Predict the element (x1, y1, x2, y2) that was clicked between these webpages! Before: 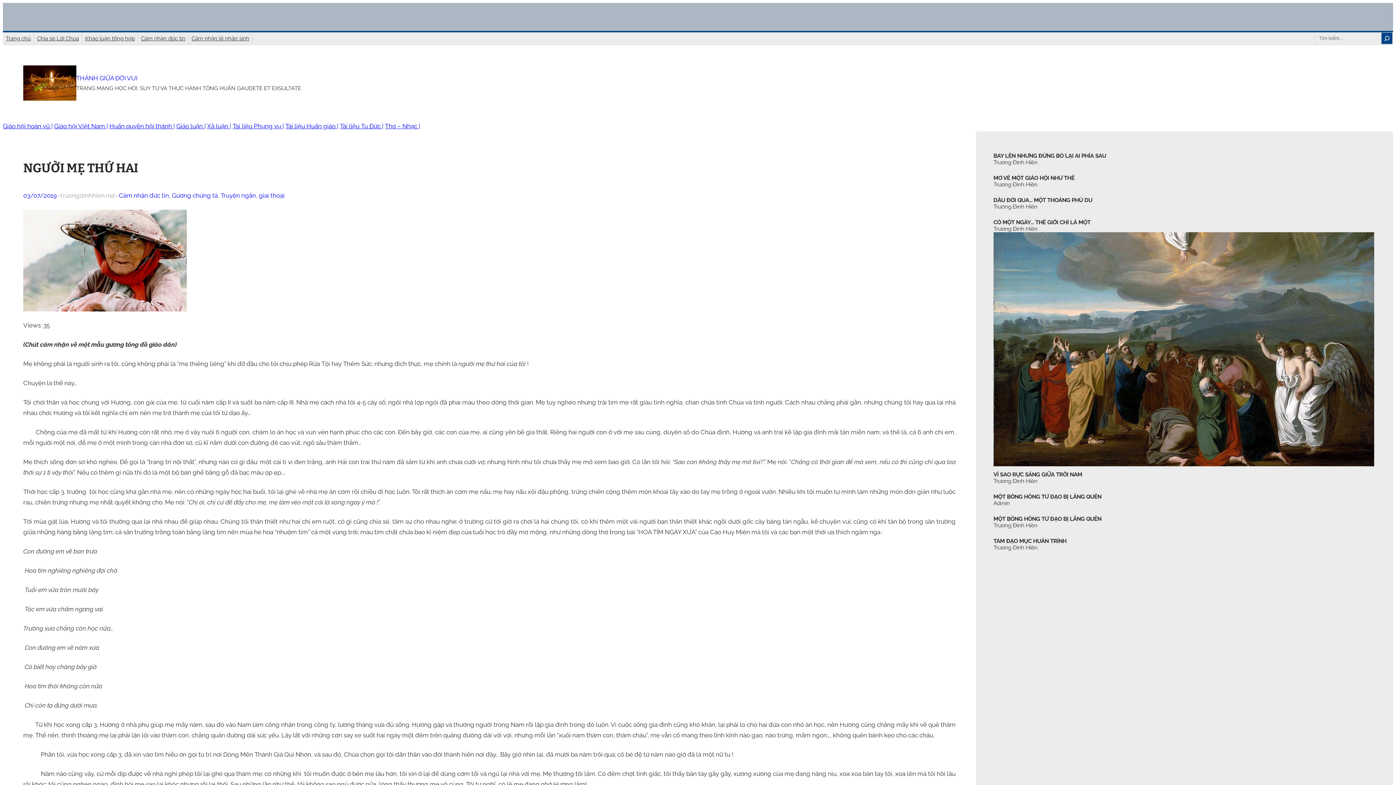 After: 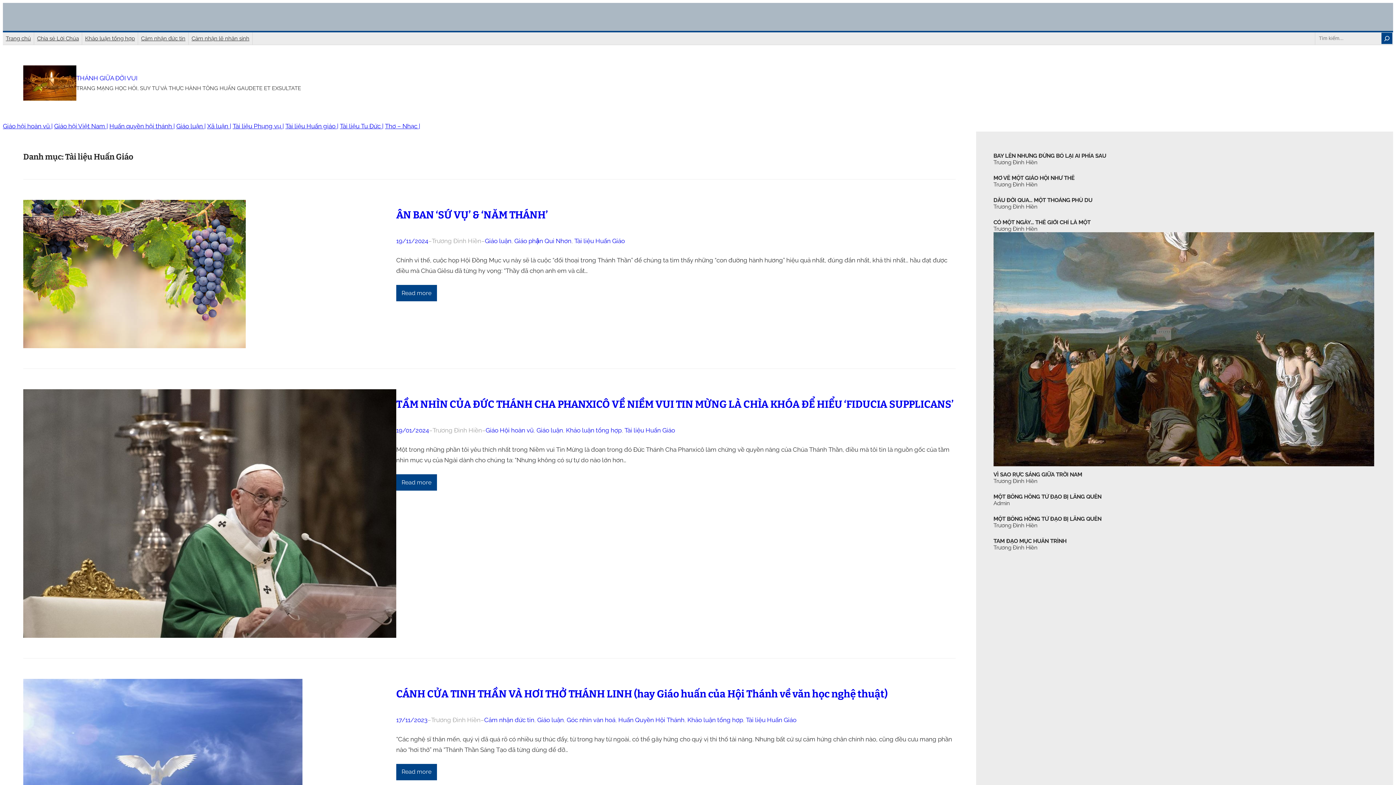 Action: bbox: (285, 122, 338, 129) label: Tài liệu Huấn giáo |